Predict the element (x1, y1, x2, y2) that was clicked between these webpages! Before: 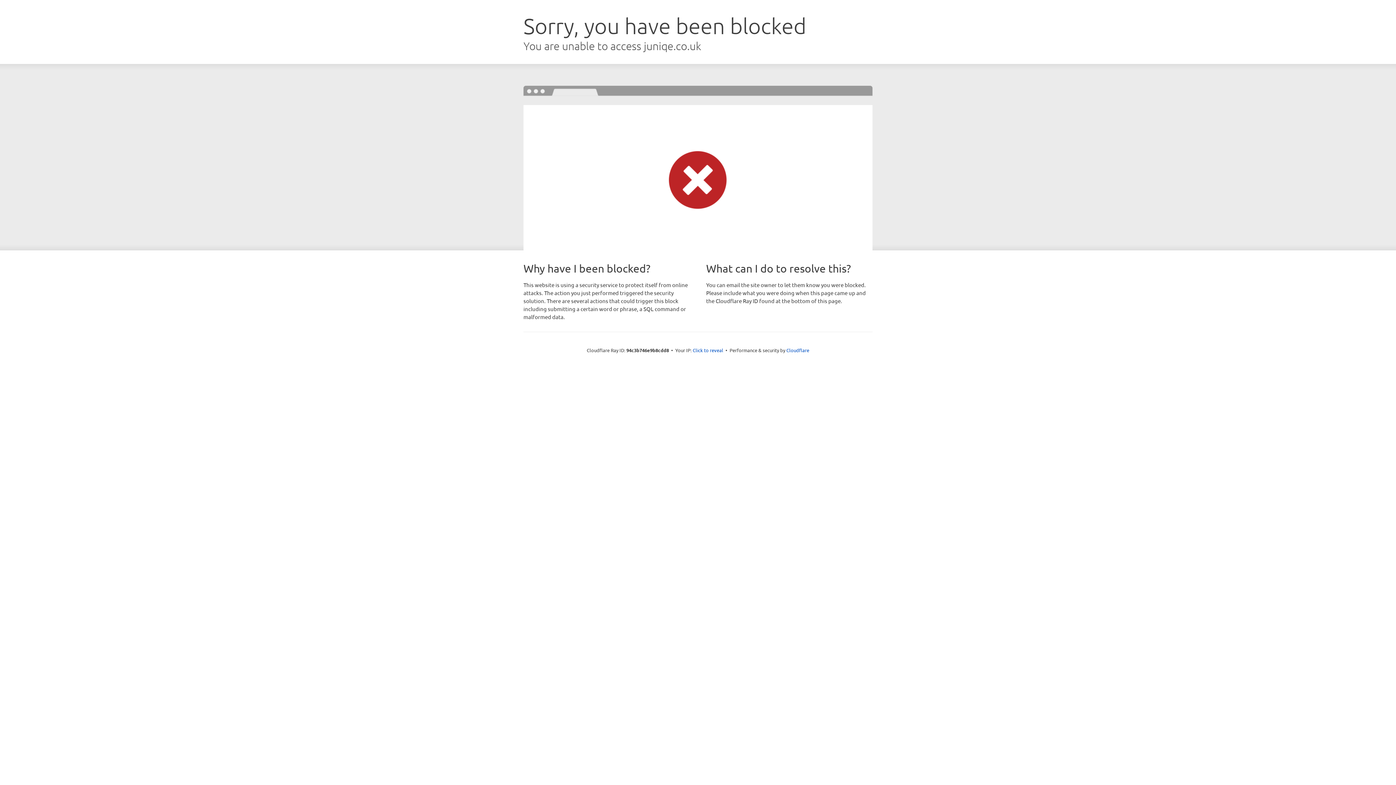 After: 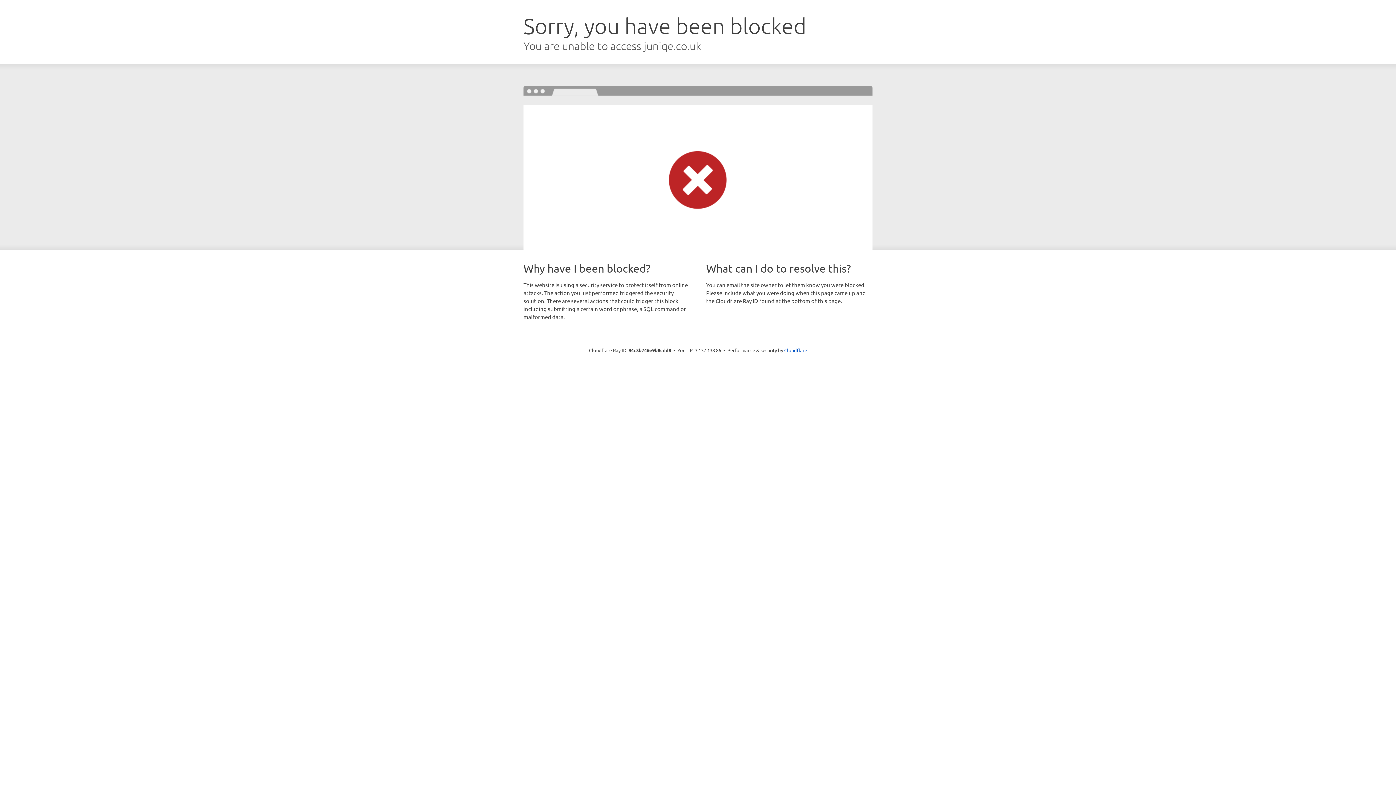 Action: bbox: (692, 346, 723, 353) label: Click to reveal